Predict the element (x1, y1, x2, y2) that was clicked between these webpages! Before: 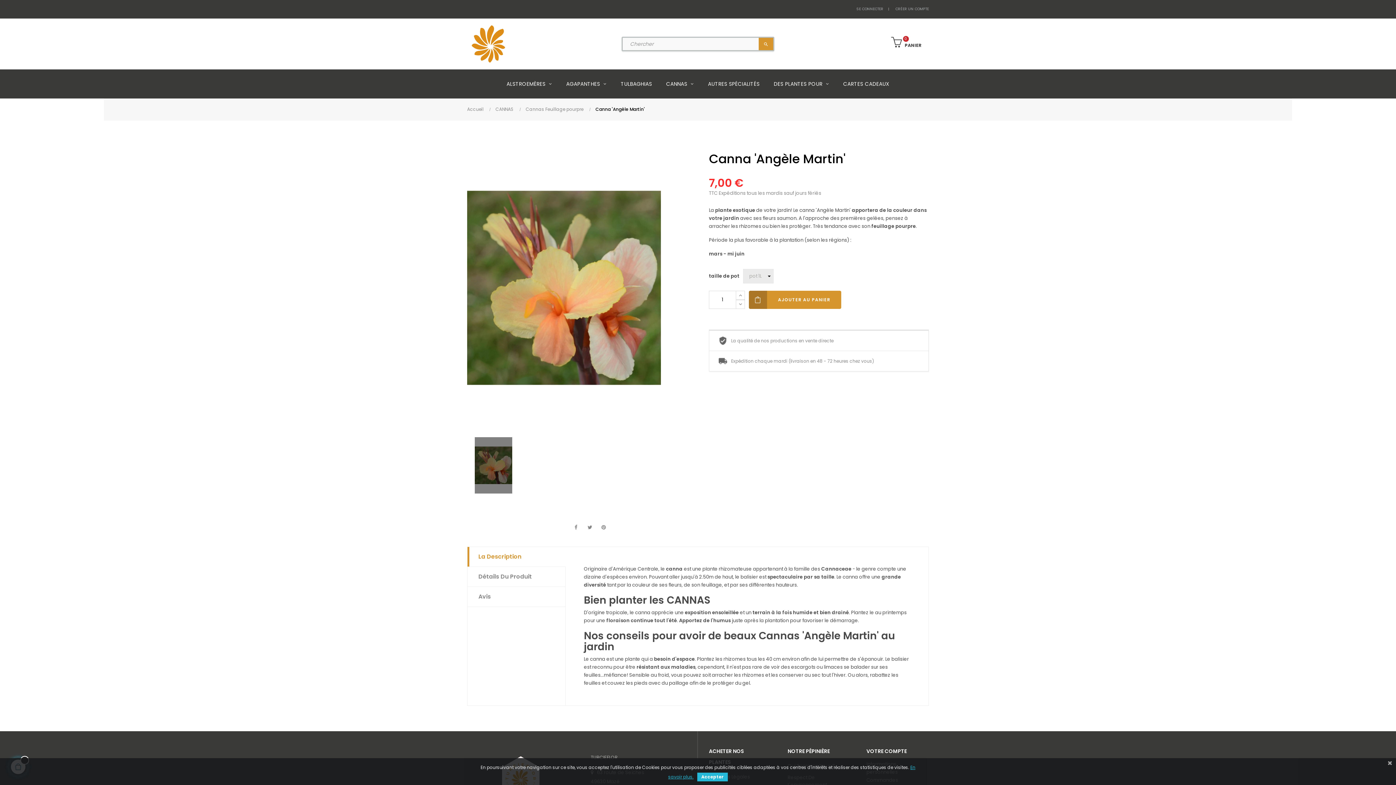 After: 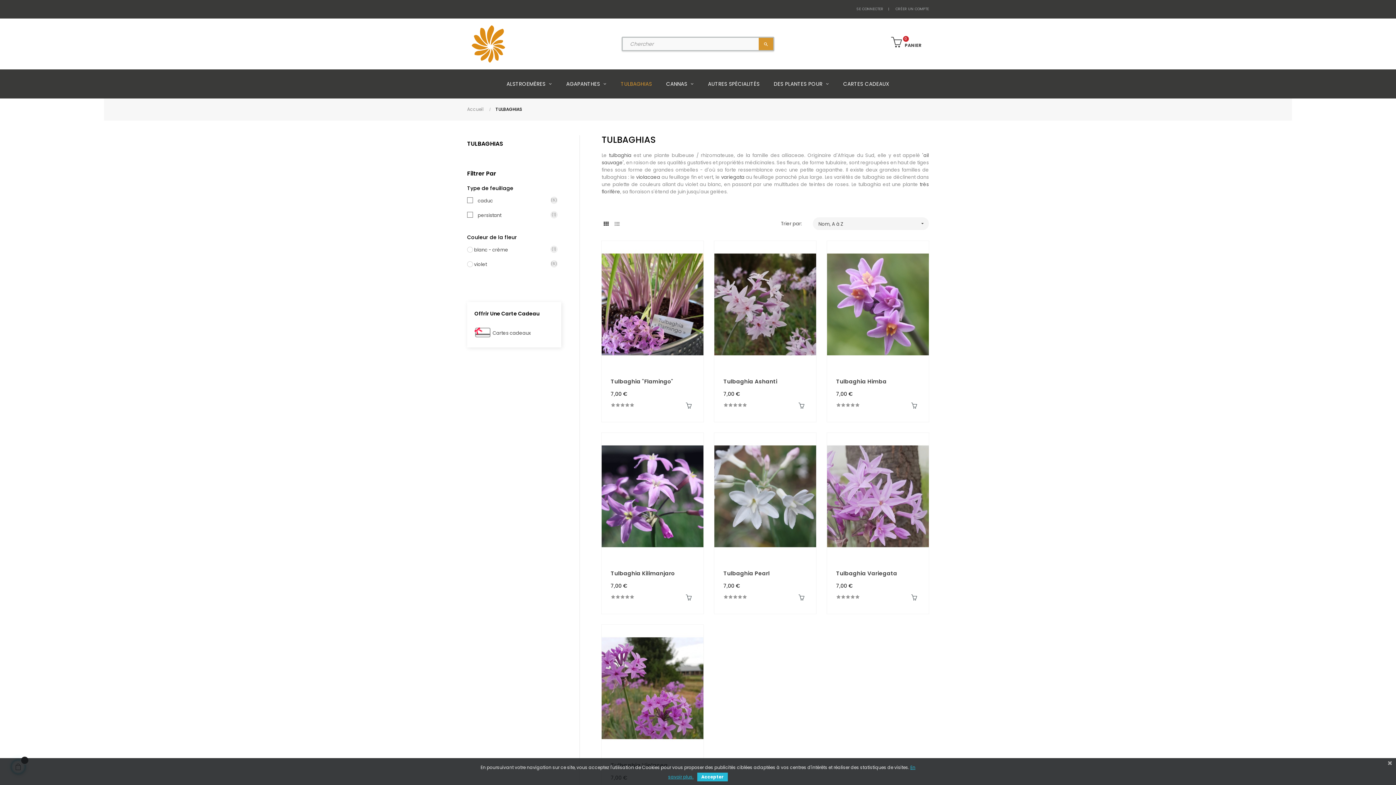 Action: label: TULBAGHIAS bbox: (614, 69, 658, 98)